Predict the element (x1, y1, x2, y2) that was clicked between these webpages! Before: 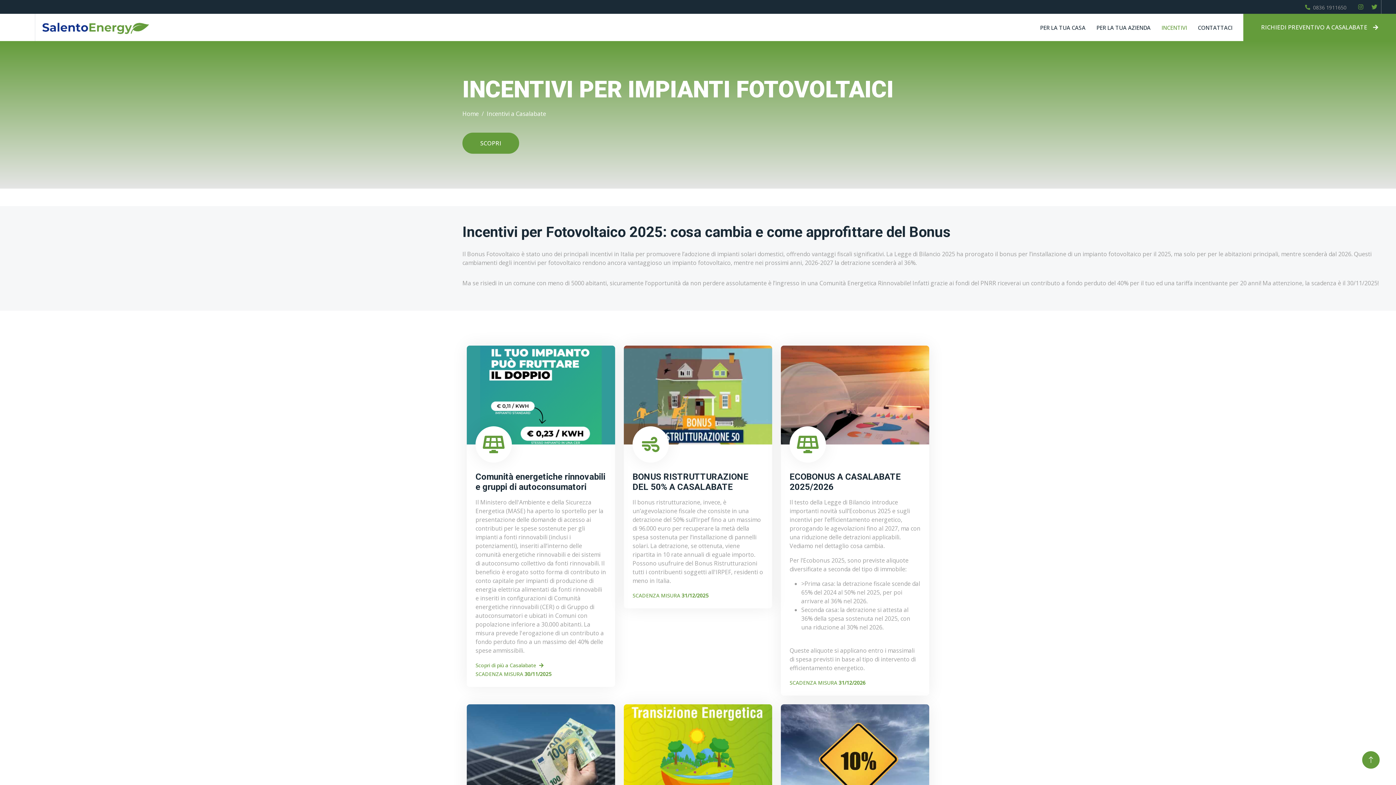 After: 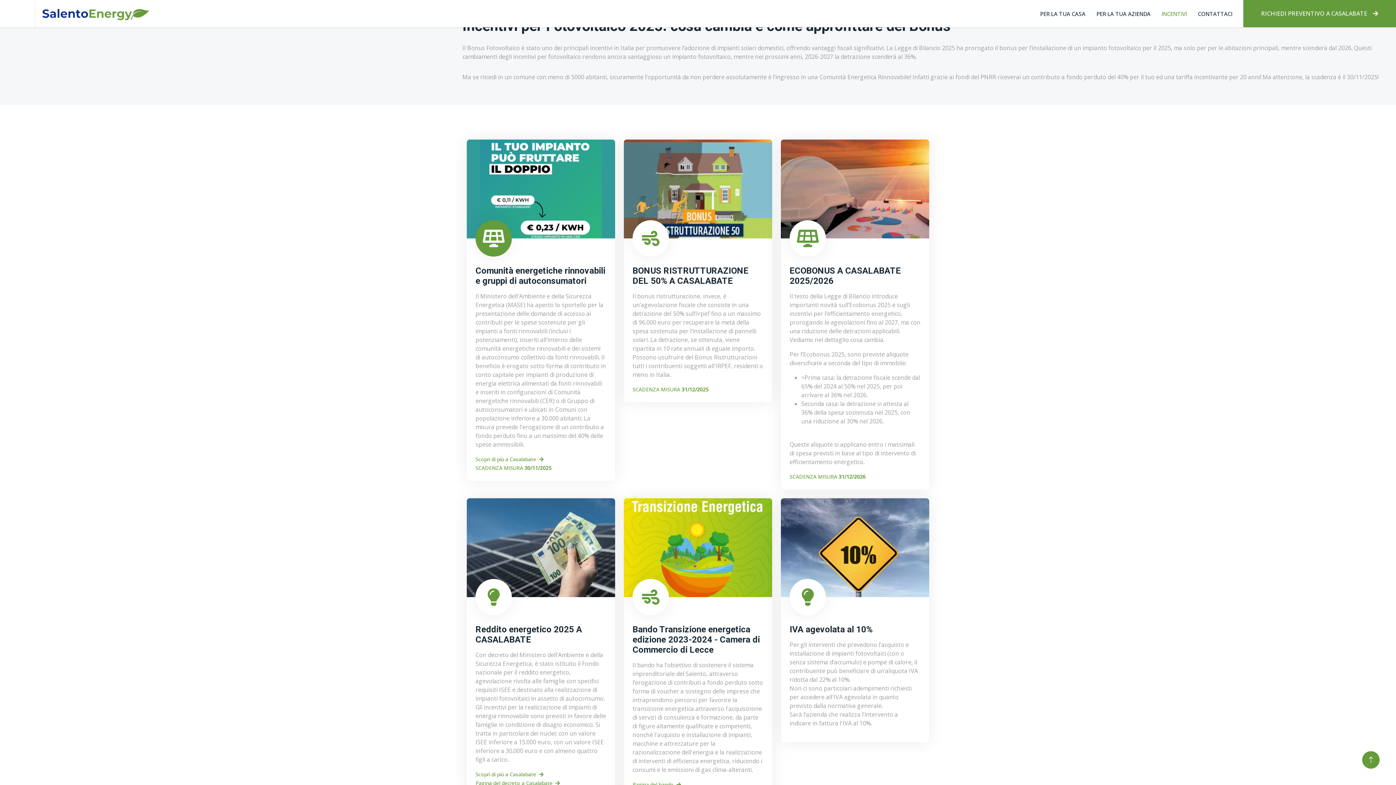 Action: label: SCOPRI bbox: (462, 132, 519, 153)